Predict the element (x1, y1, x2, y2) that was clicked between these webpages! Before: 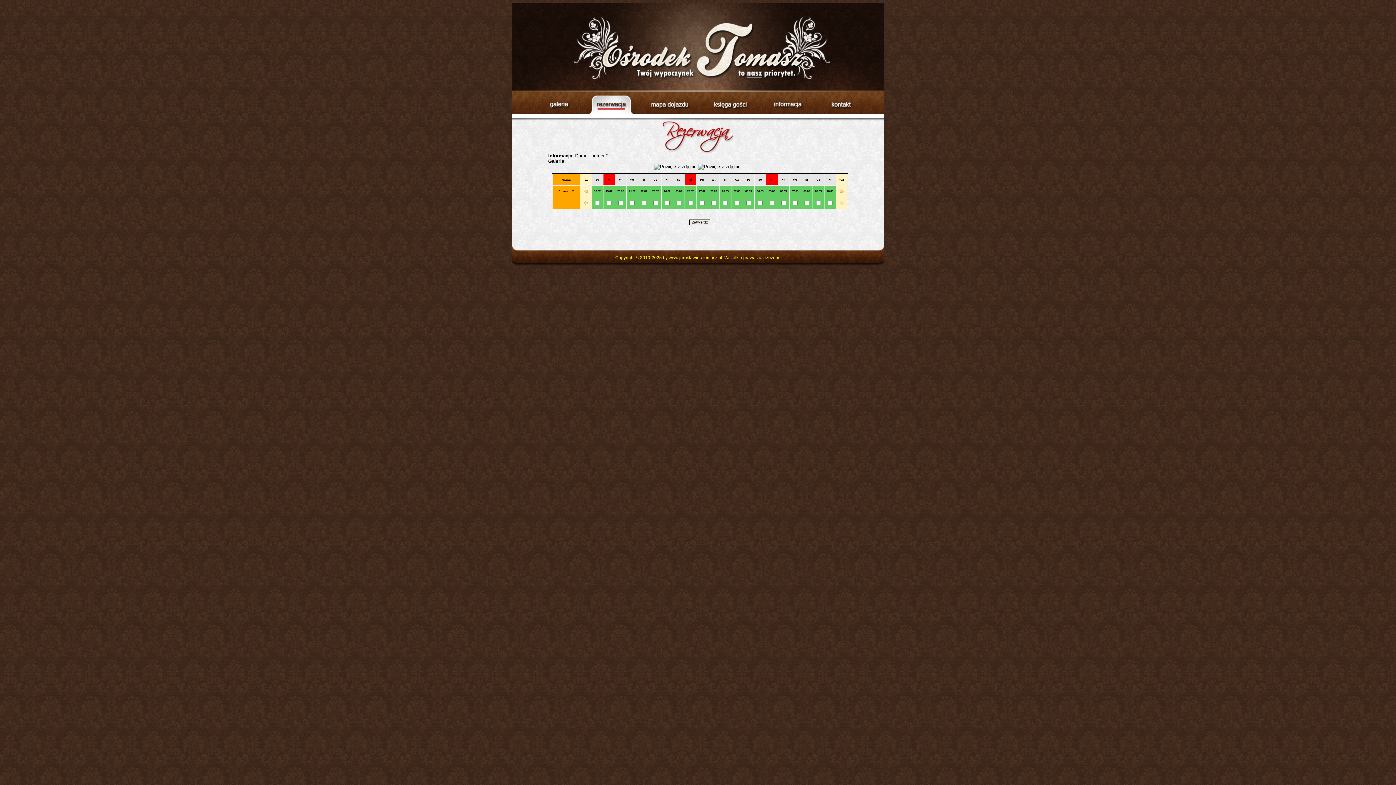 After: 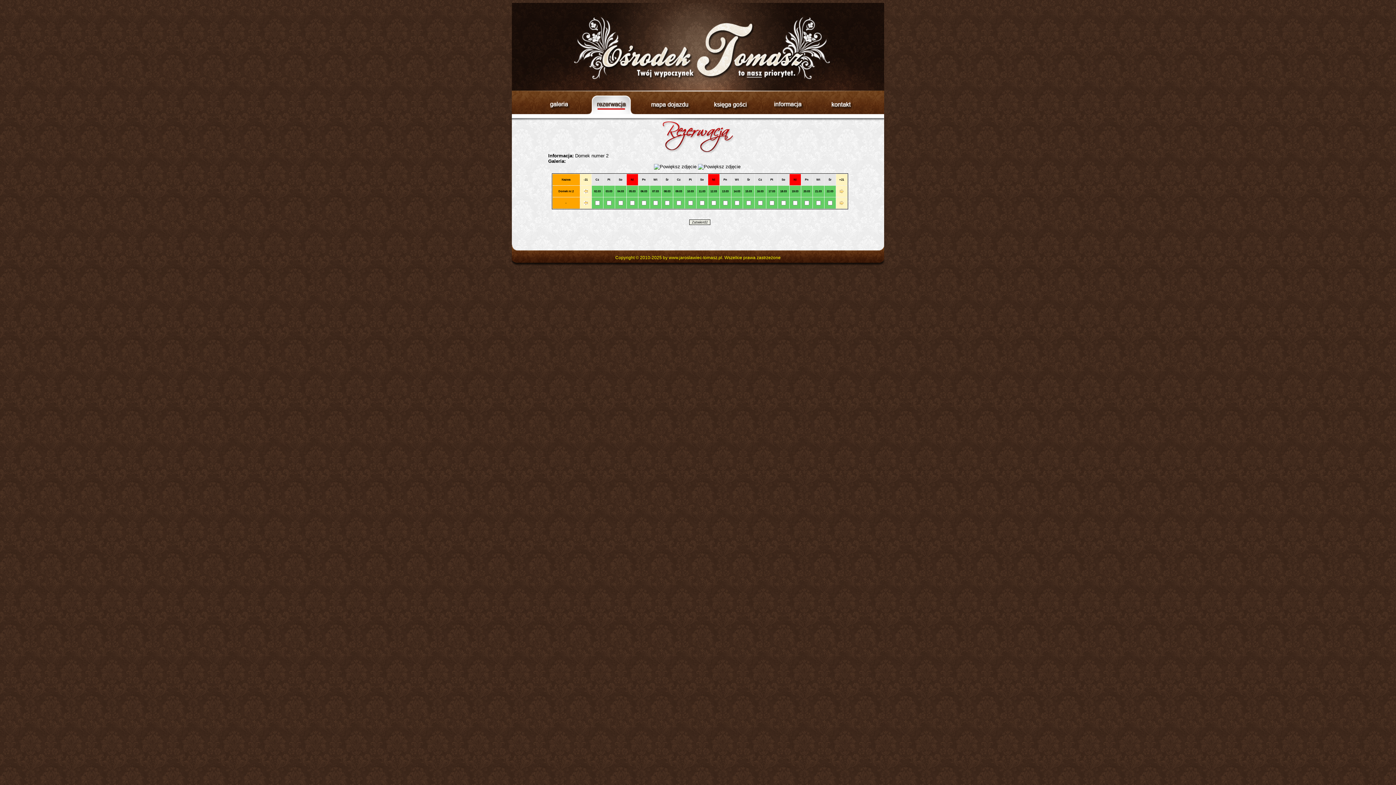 Action: label: 02.03 bbox: (733, 189, 740, 193)